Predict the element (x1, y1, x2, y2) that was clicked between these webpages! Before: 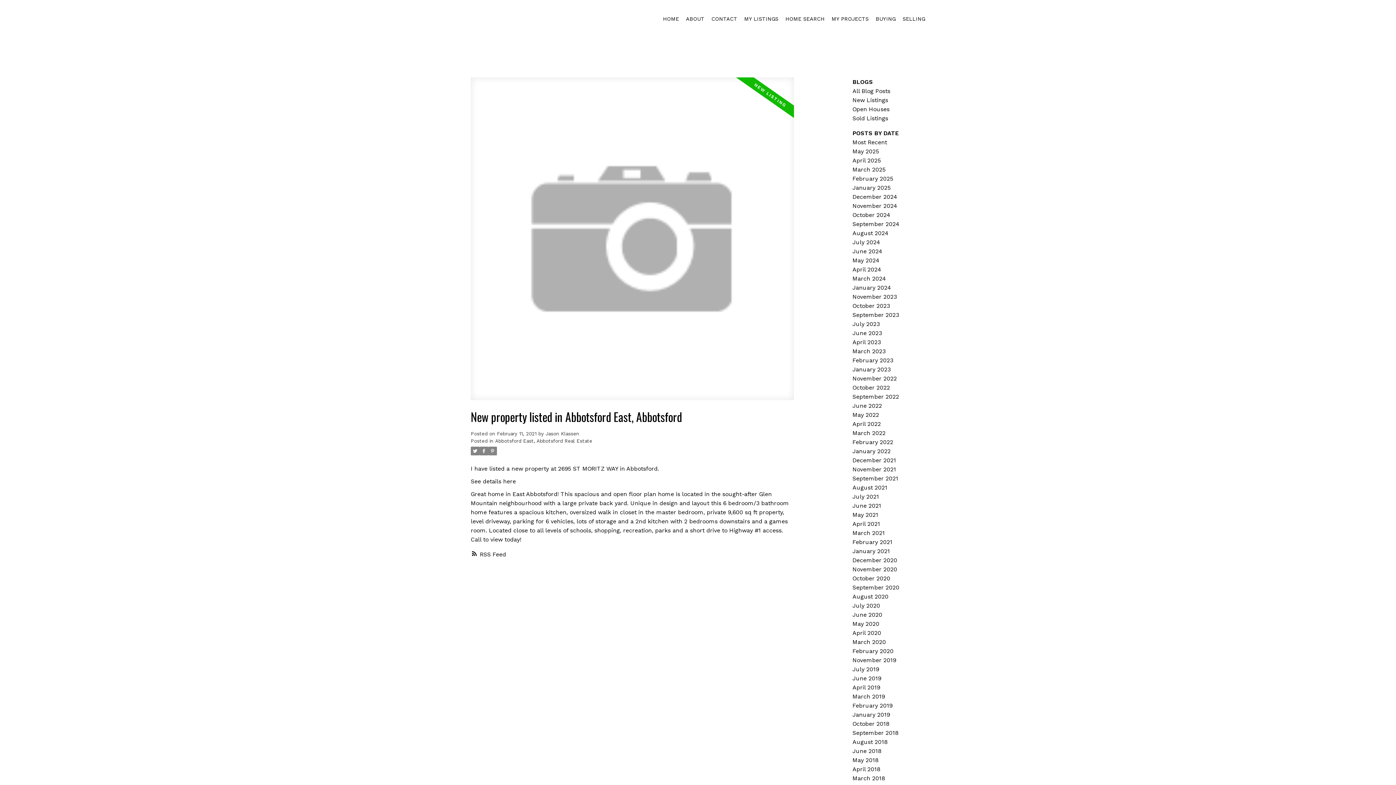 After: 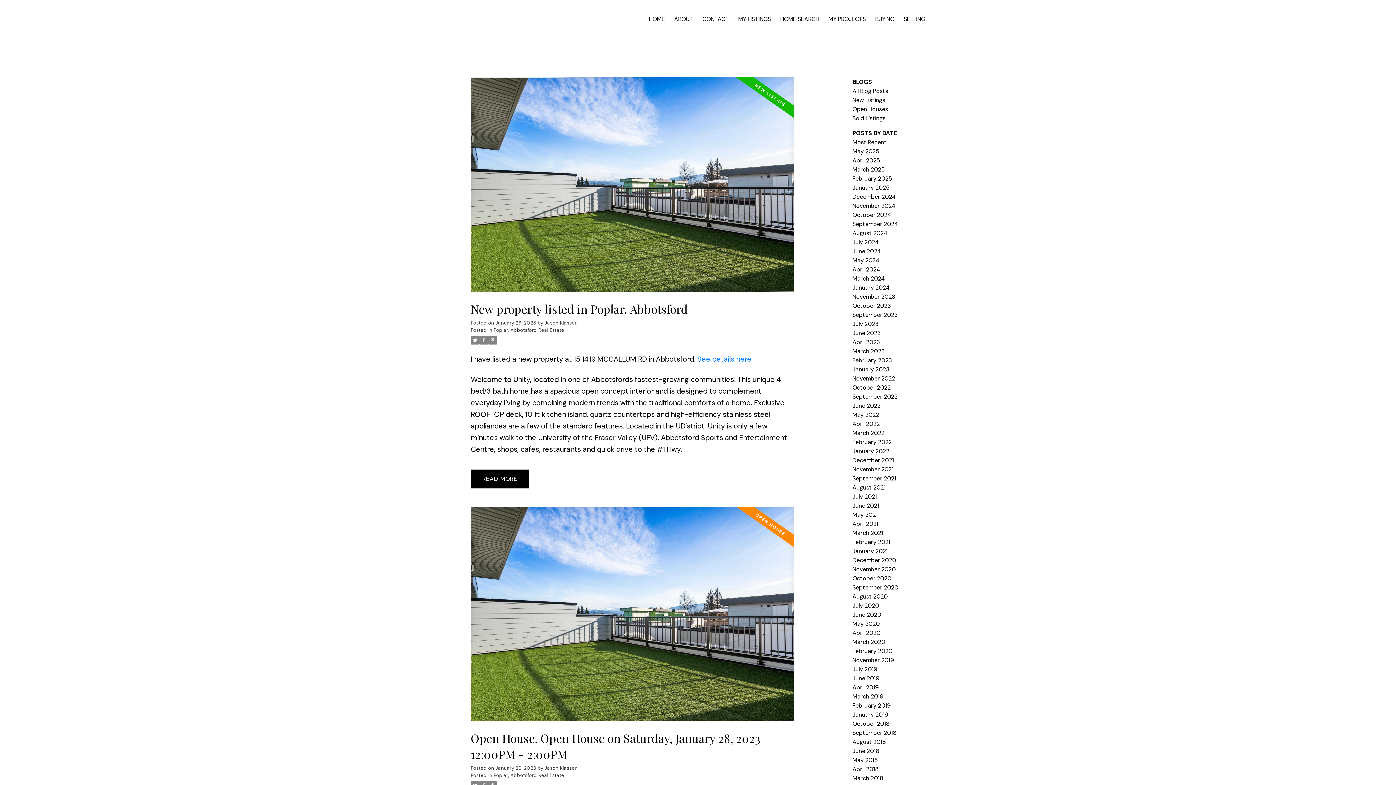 Action: label: January 2023 bbox: (852, 366, 890, 372)